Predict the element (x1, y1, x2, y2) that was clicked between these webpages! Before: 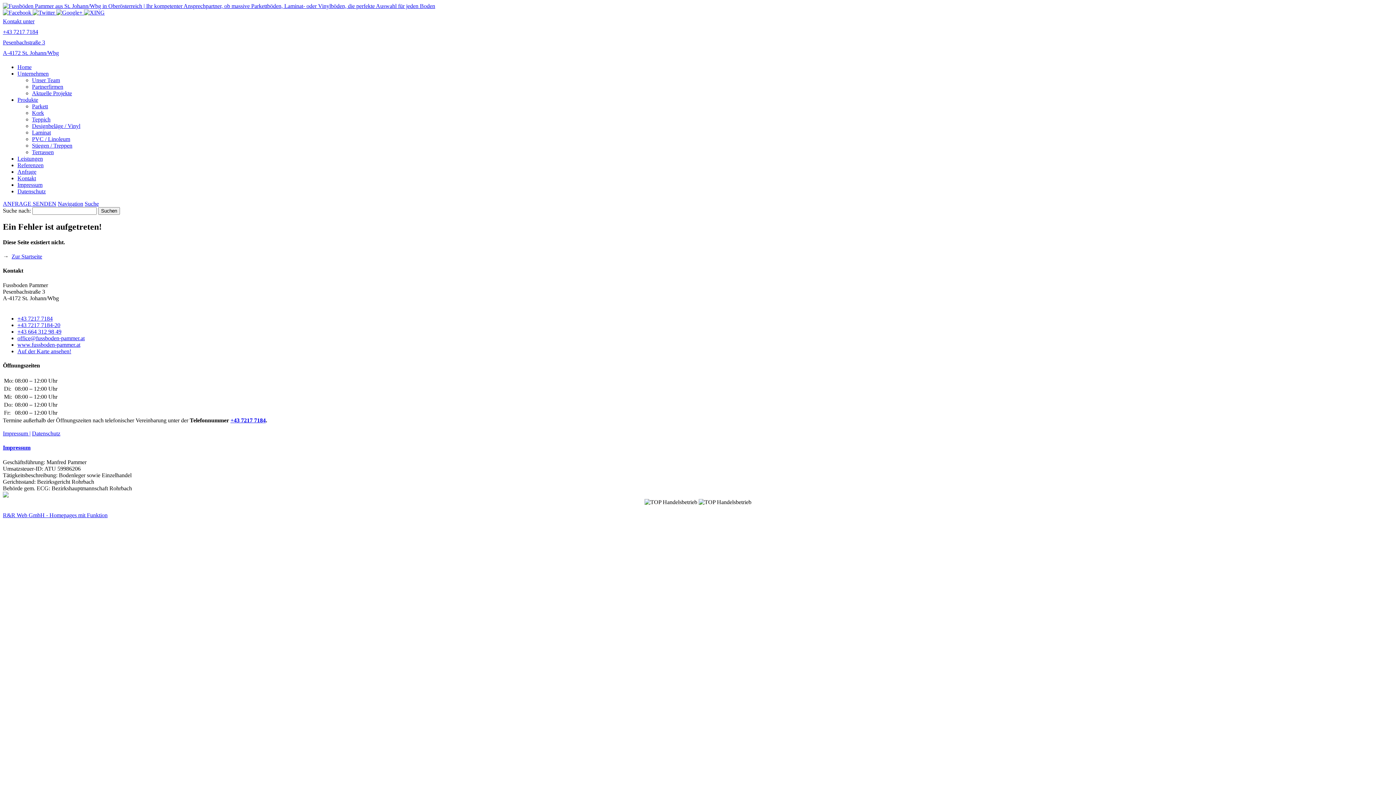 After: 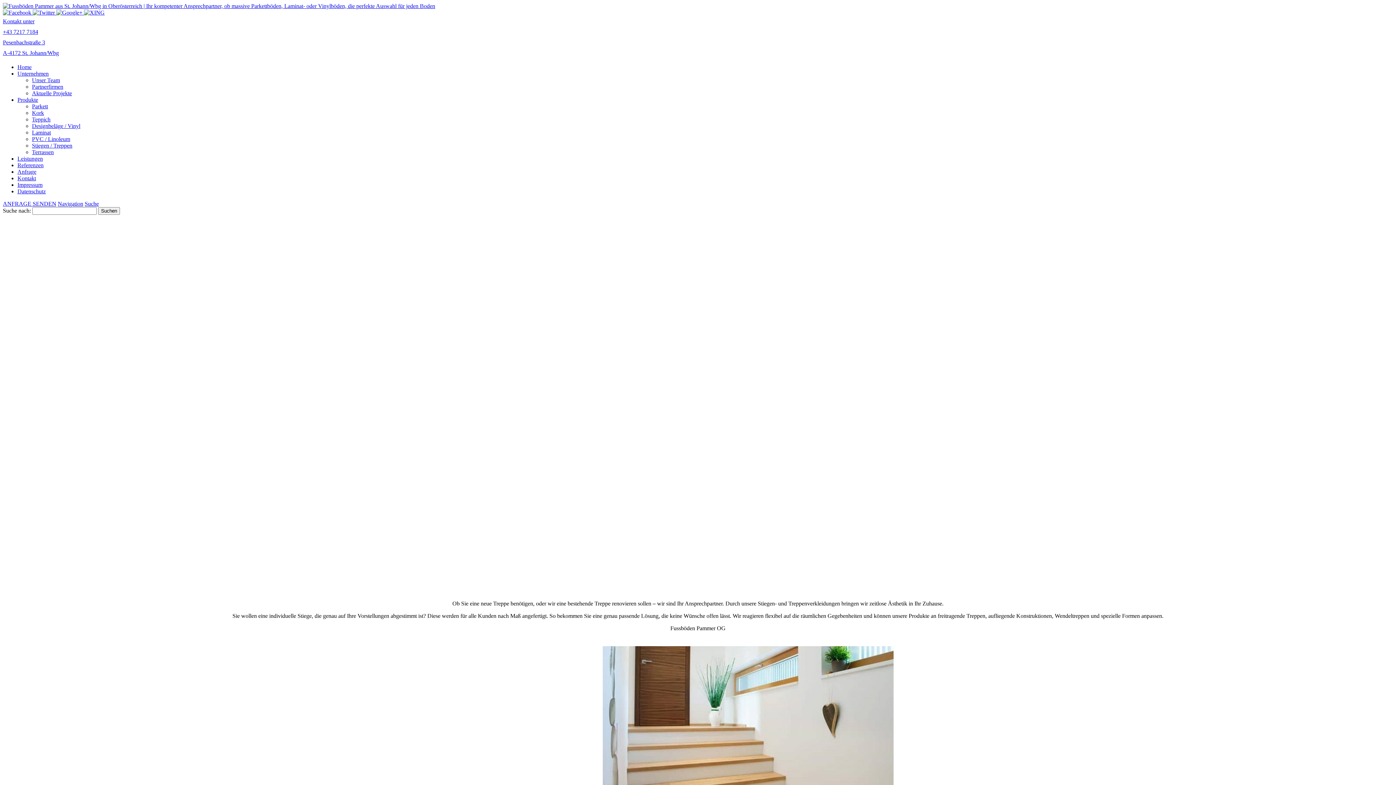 Action: label: Stiegen / Treppen bbox: (32, 142, 72, 148)